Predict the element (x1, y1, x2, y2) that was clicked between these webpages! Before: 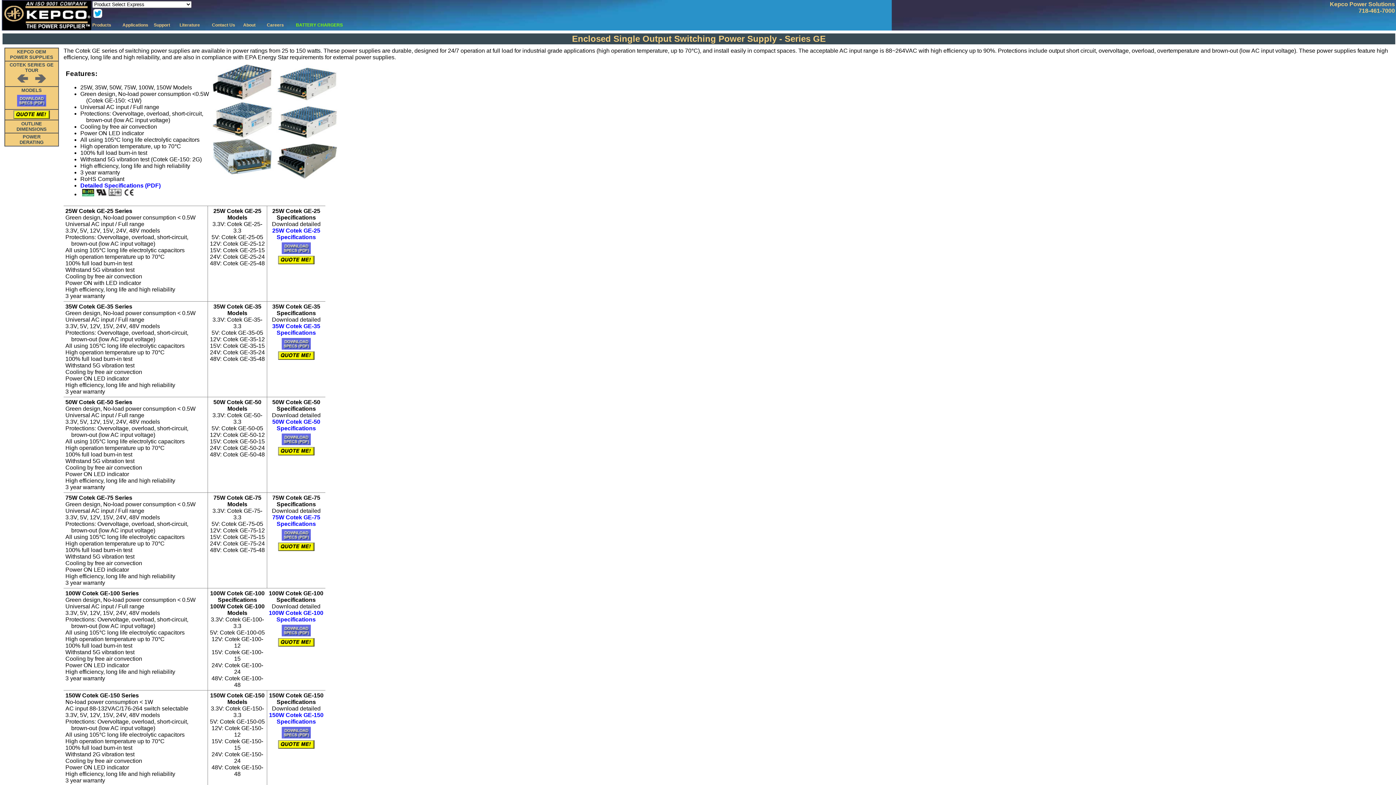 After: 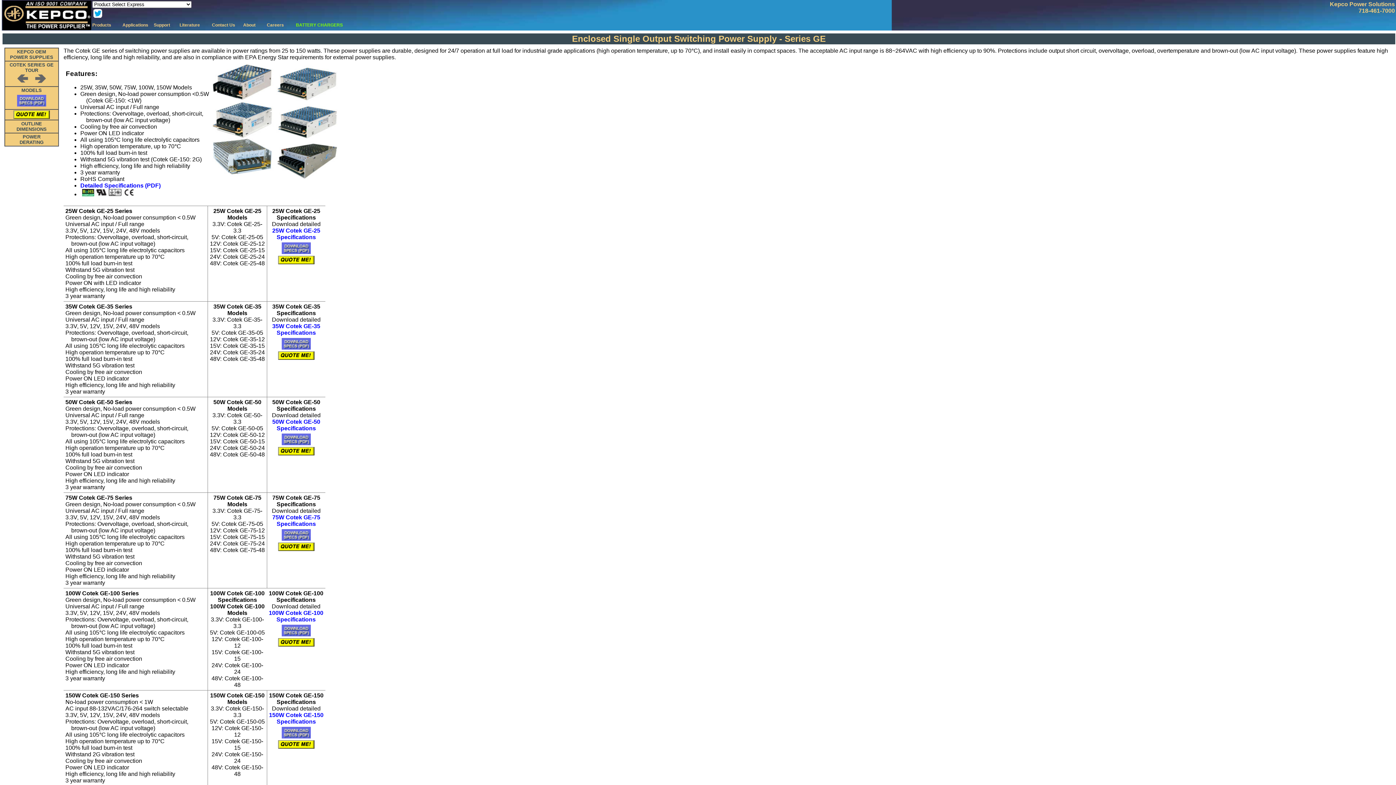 Action: bbox: (281, 537, 310, 544)